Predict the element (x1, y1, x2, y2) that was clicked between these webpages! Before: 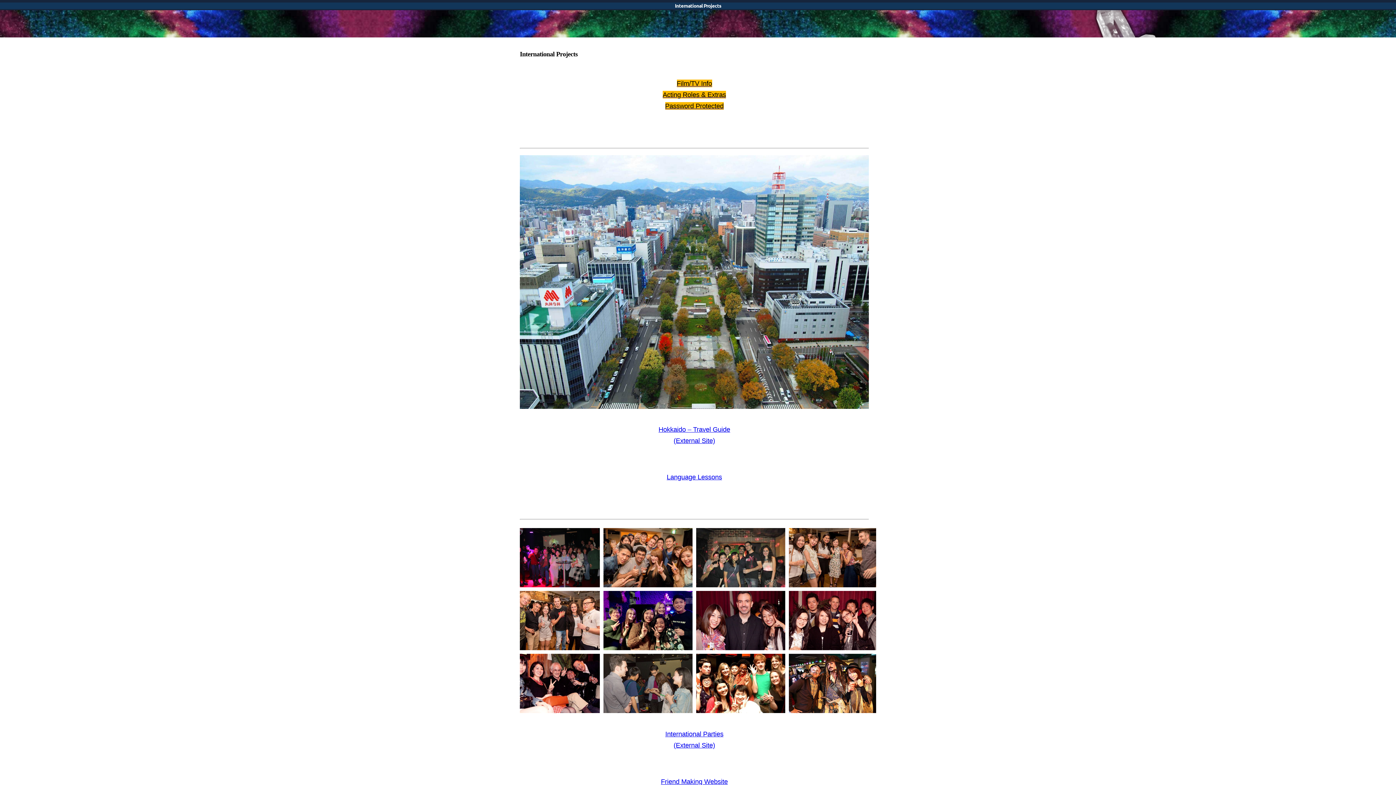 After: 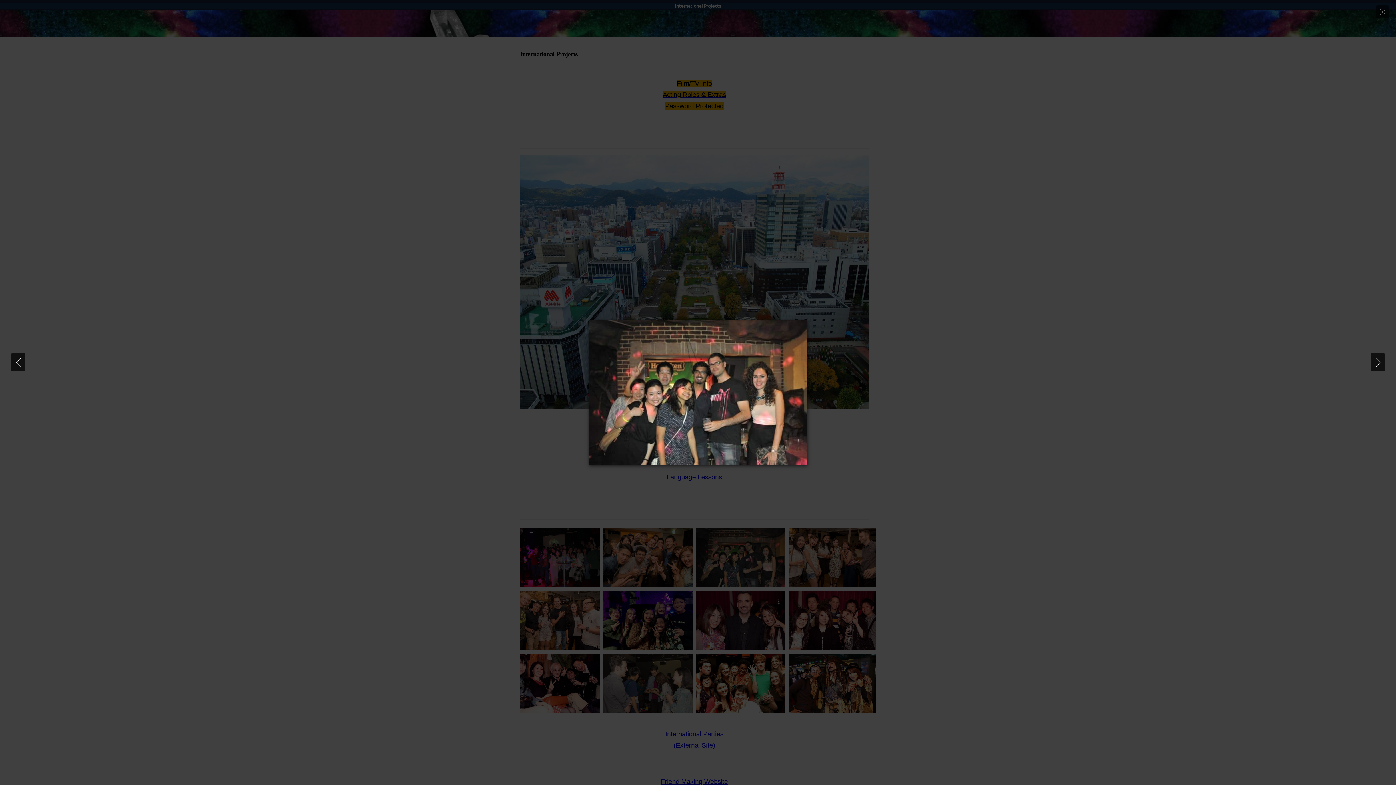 Action: bbox: (696, 528, 785, 587) label: Display this image in a lightbox